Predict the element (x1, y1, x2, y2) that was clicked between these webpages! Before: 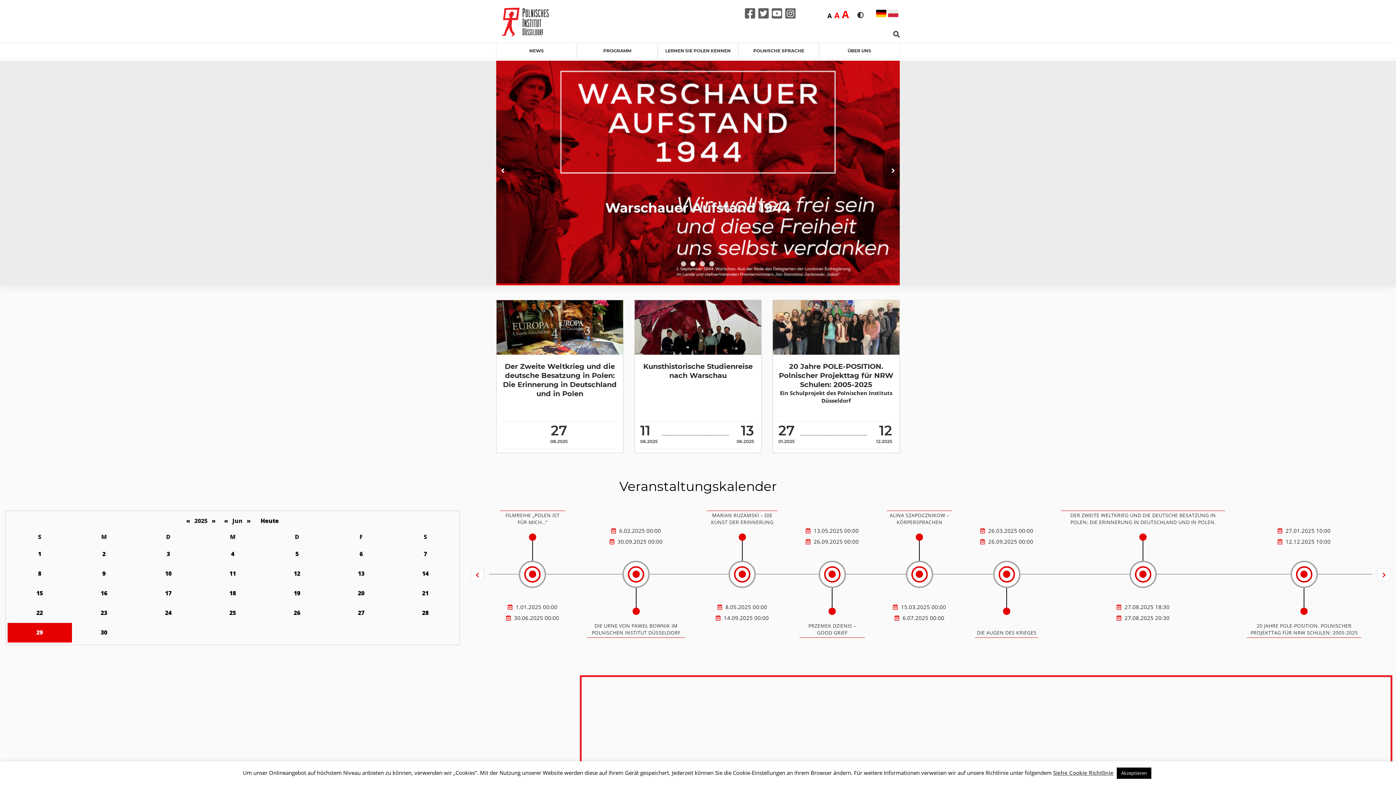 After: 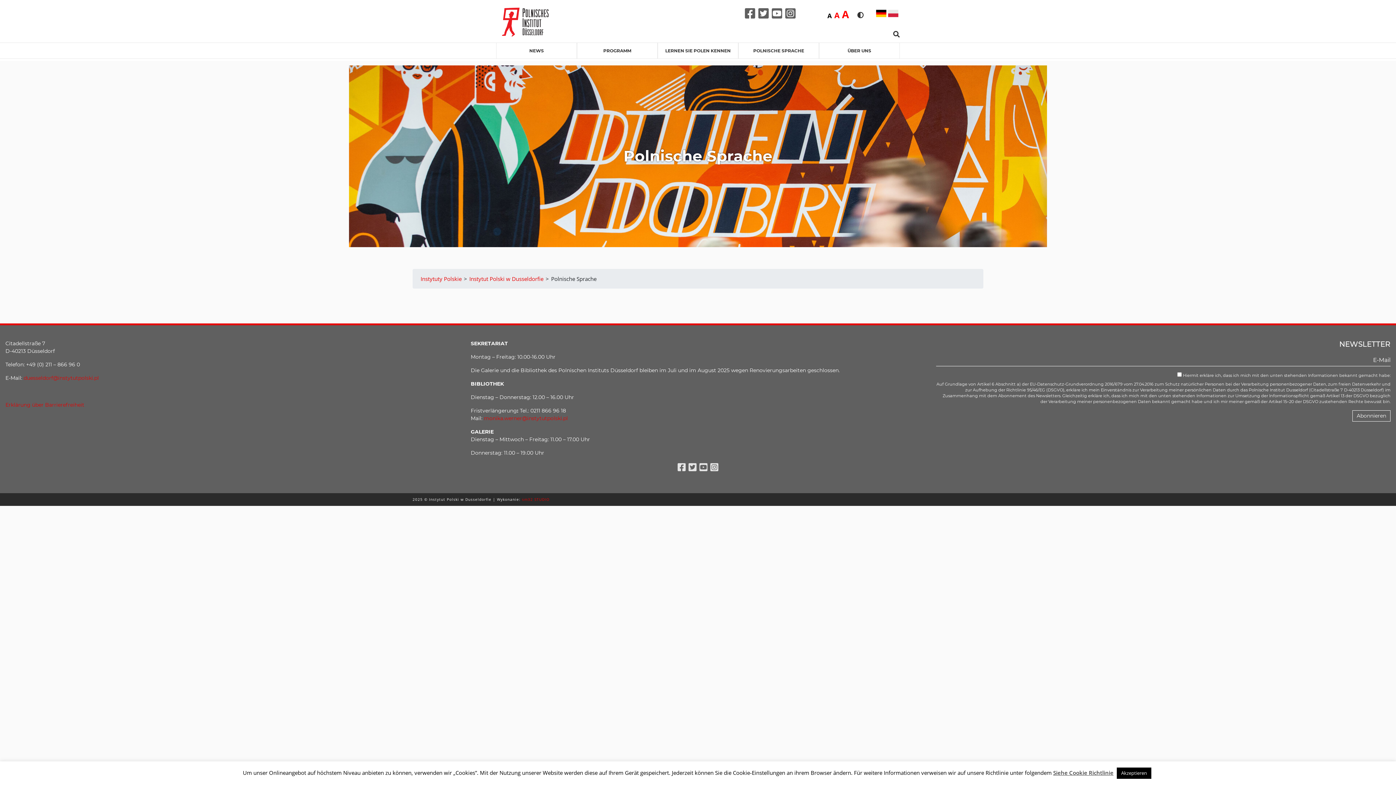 Action: bbox: (751, 44, 806, 56) label: POLNISCHE SPRACHE